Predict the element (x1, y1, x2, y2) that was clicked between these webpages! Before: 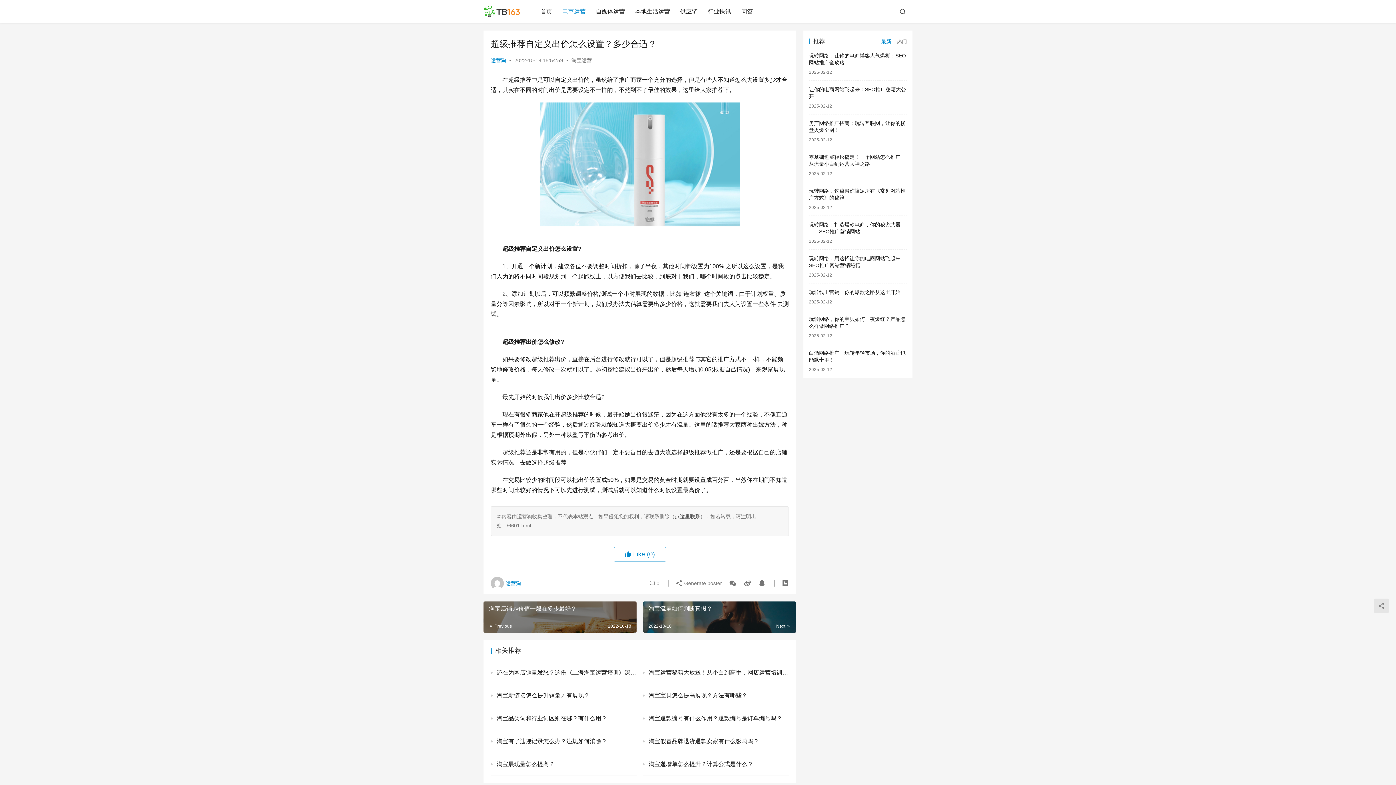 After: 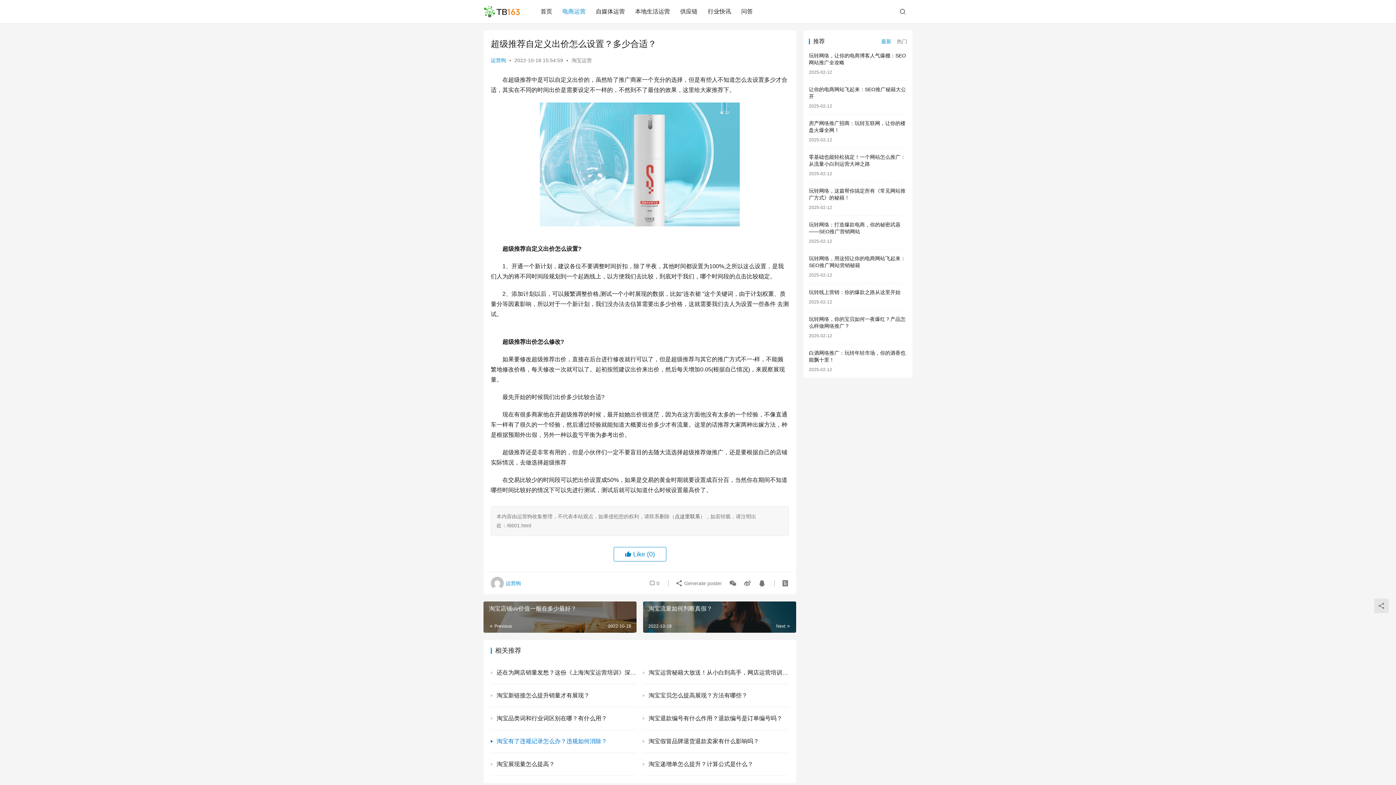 Action: label: 淘宝有了违规记录怎么办？违规如何消除？ bbox: (490, 736, 636, 747)